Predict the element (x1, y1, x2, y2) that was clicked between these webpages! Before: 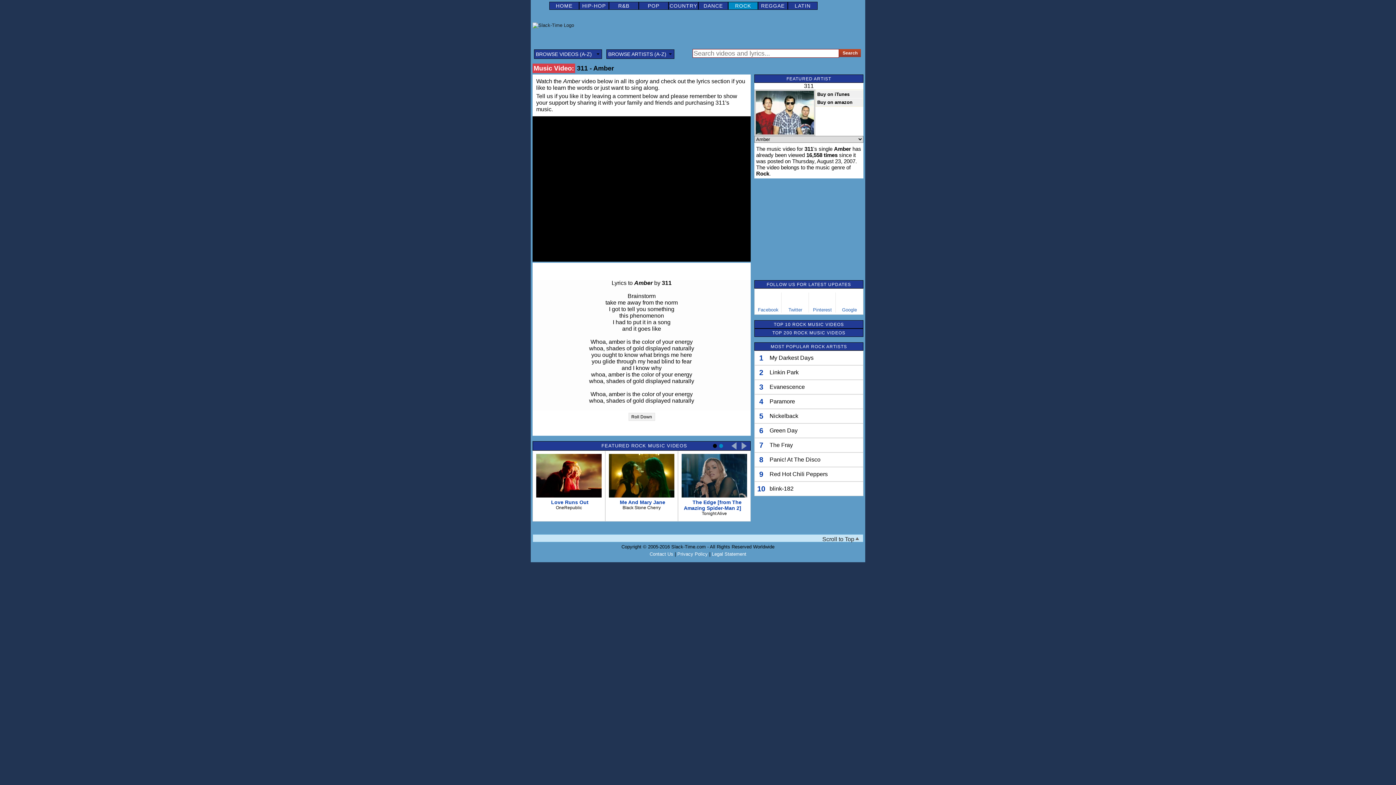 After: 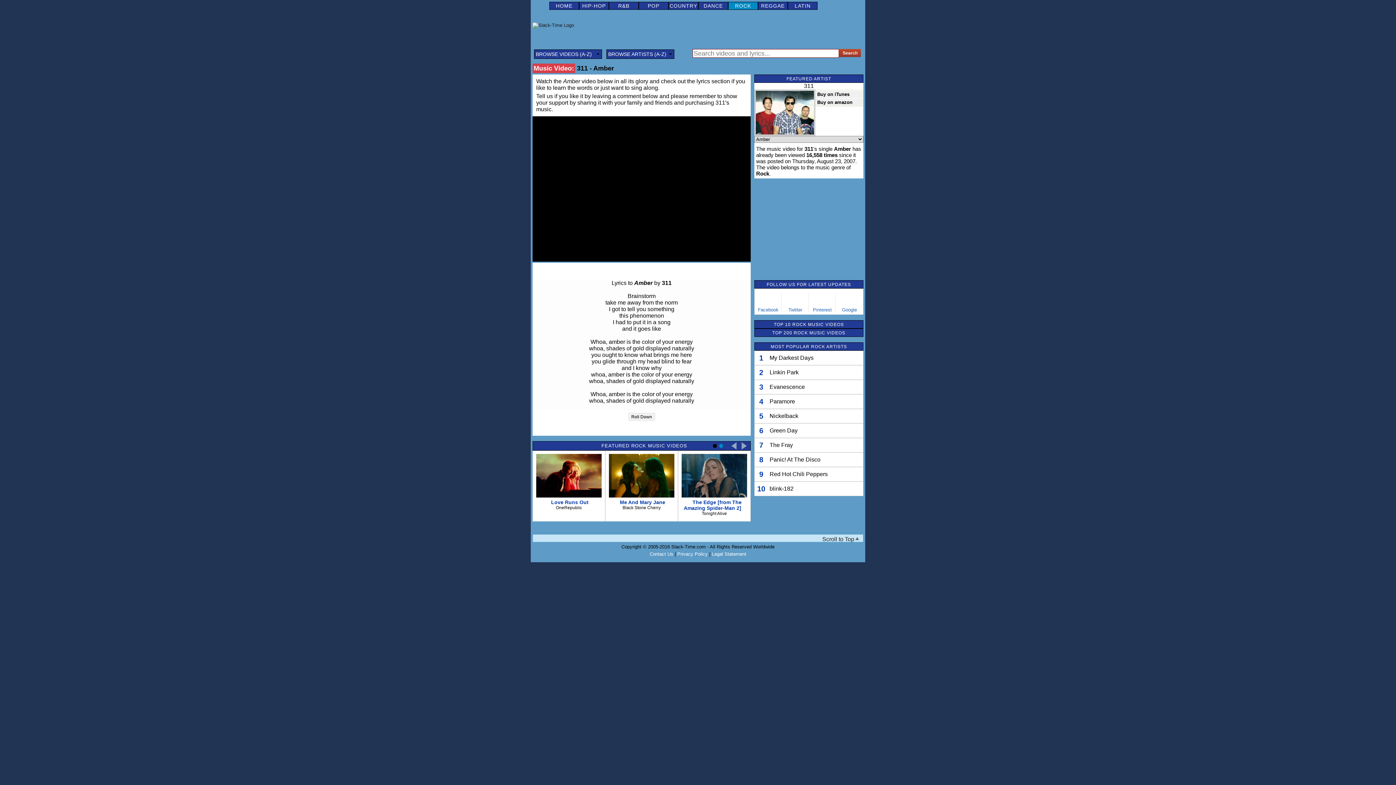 Action: bbox: (809, 292, 836, 312) label: Pinterest